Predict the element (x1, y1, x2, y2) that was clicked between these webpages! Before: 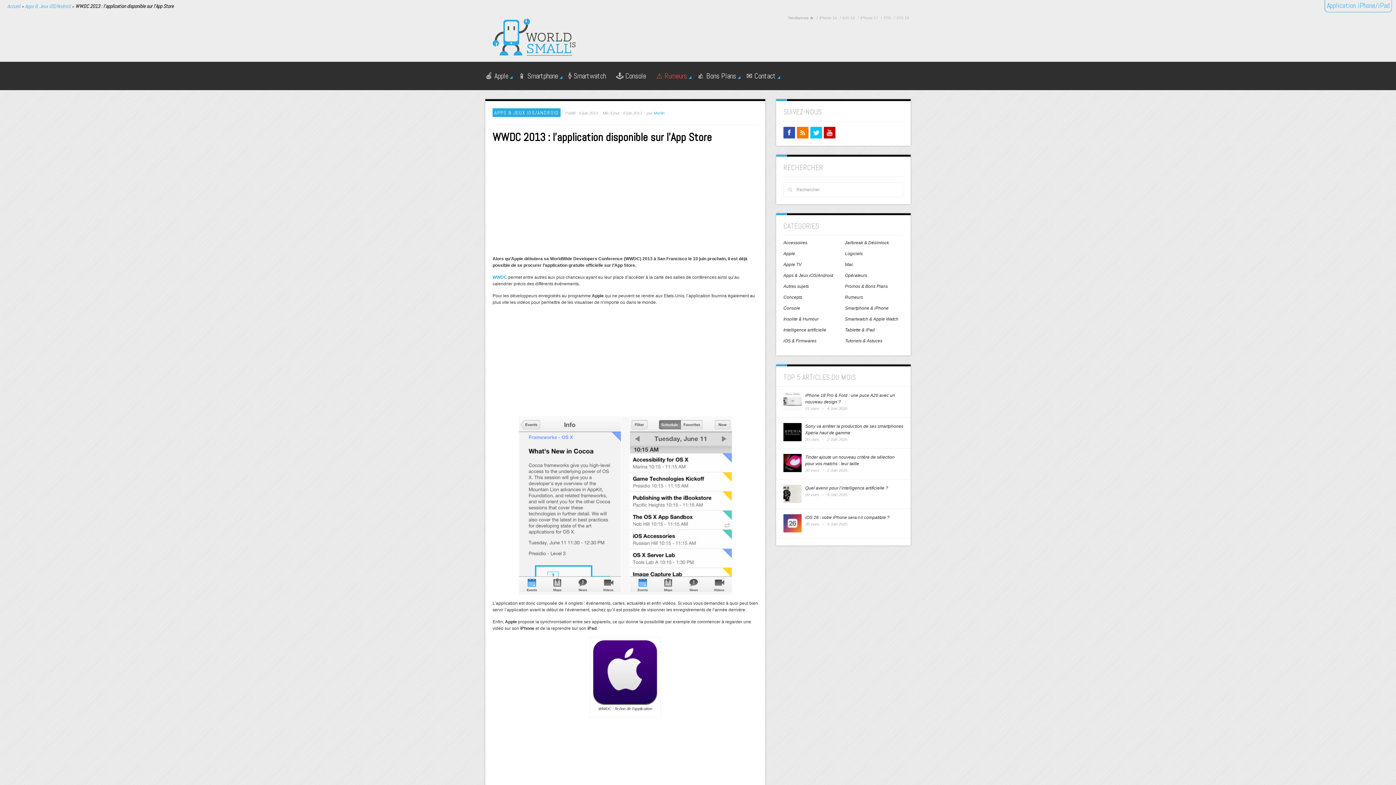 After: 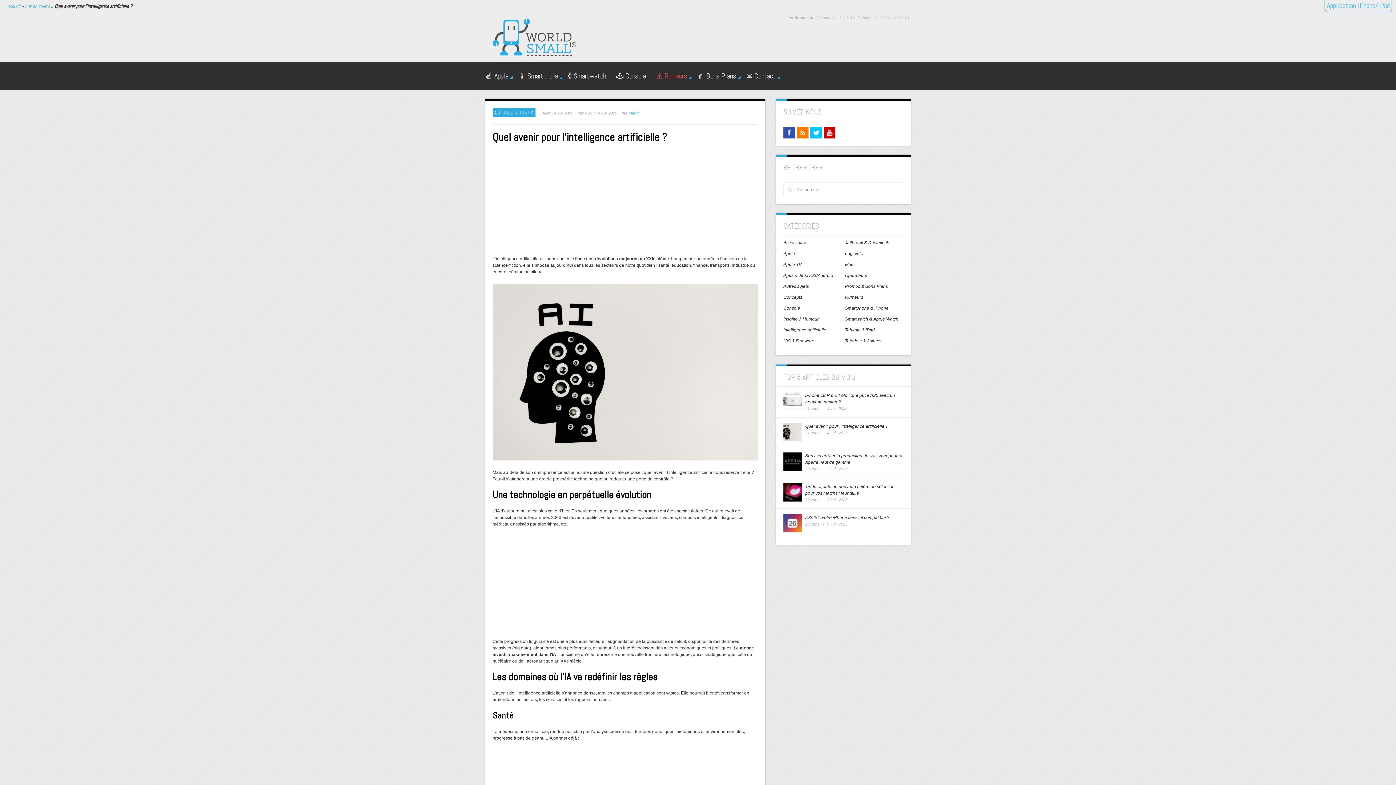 Action: bbox: (805, 484, 888, 491) label: Quel avenir pour l’intelligence artificielle ?